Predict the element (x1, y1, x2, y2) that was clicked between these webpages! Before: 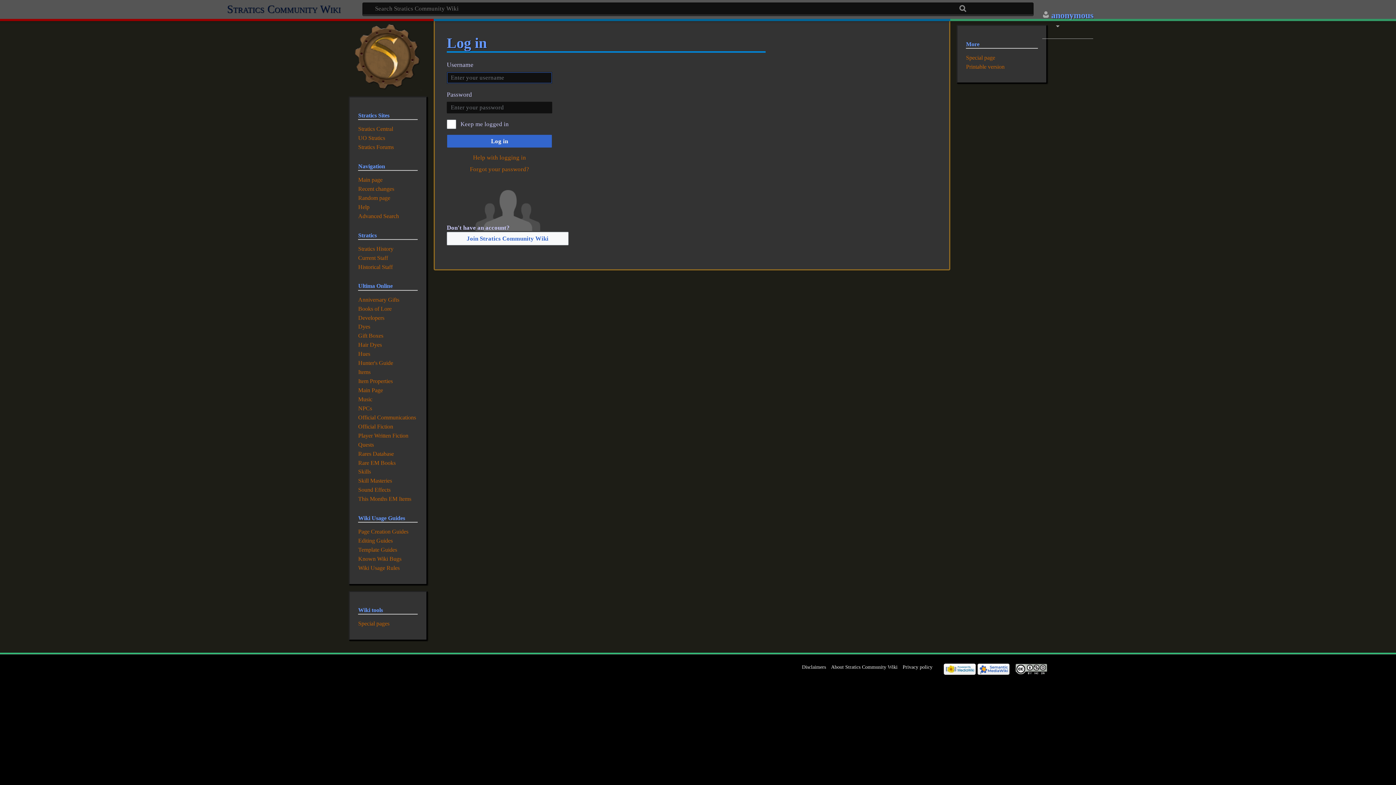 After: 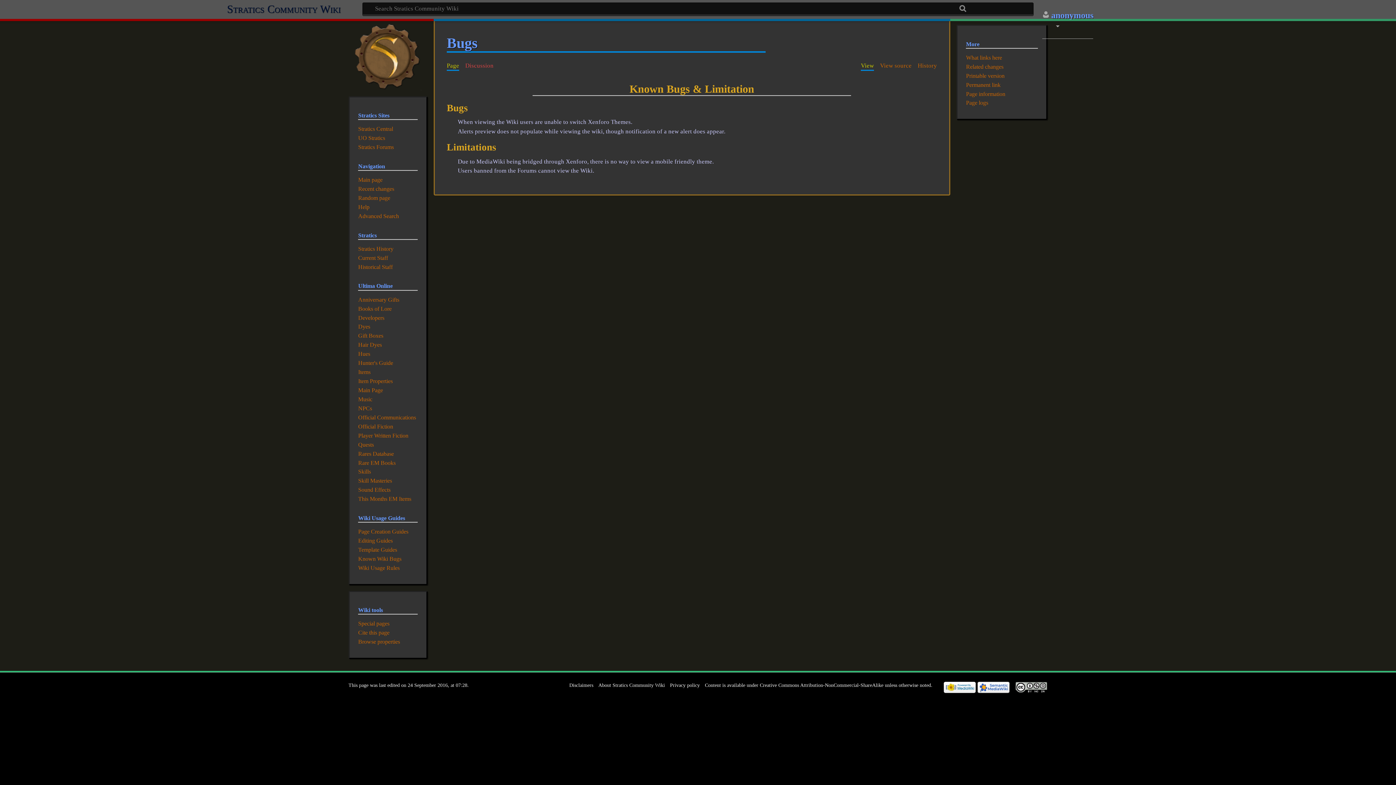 Action: label: Known Wiki Bugs bbox: (358, 556, 401, 562)